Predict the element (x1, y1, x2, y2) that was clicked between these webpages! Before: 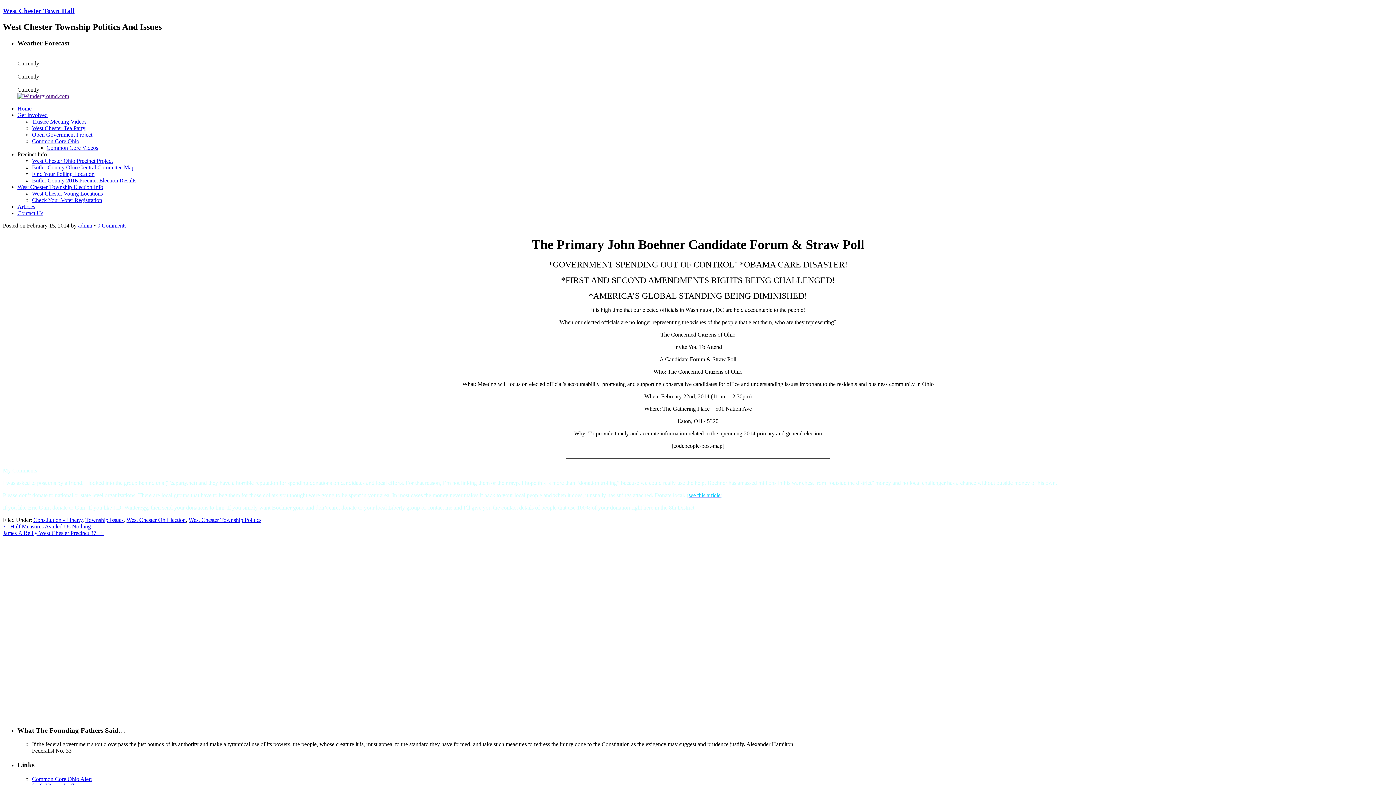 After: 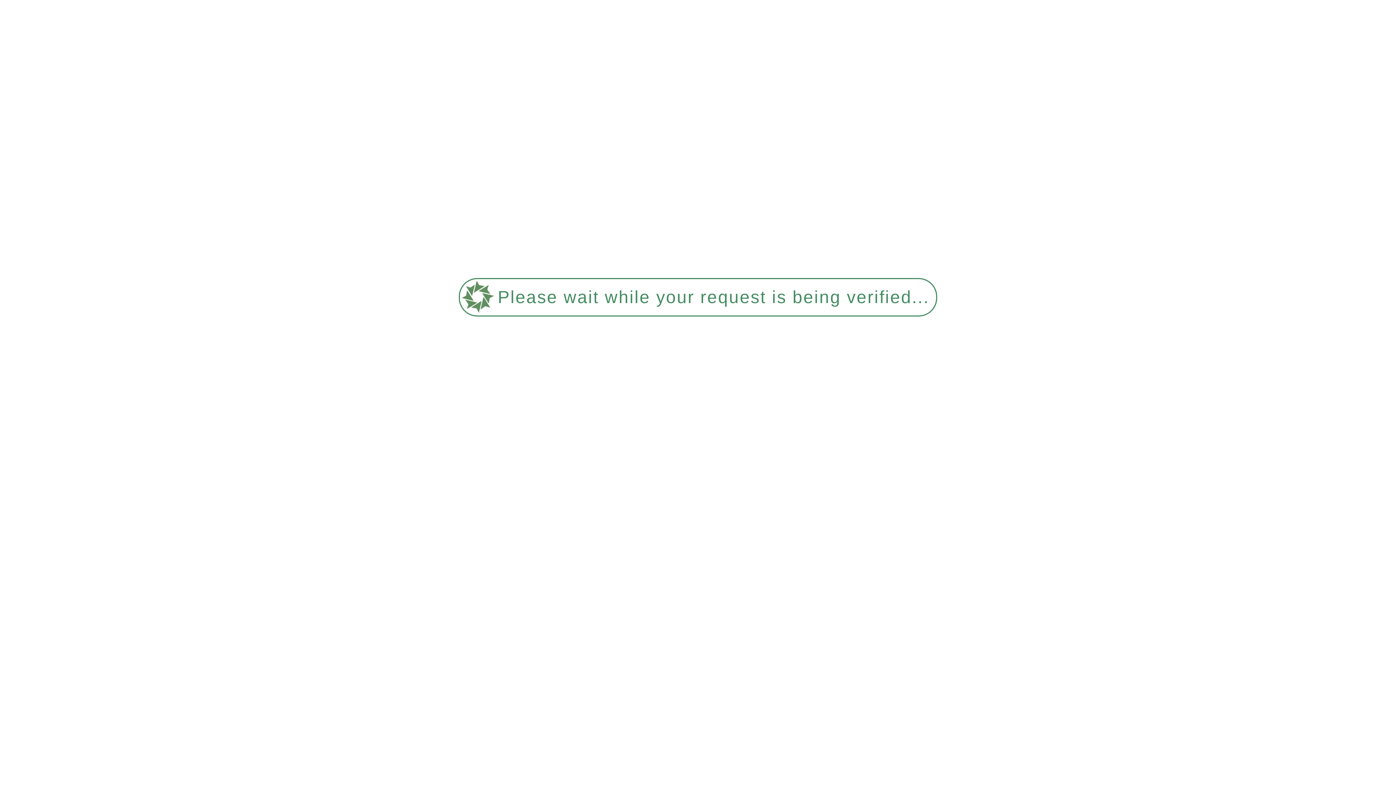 Action: bbox: (85, 517, 123, 523) label: Township Issues